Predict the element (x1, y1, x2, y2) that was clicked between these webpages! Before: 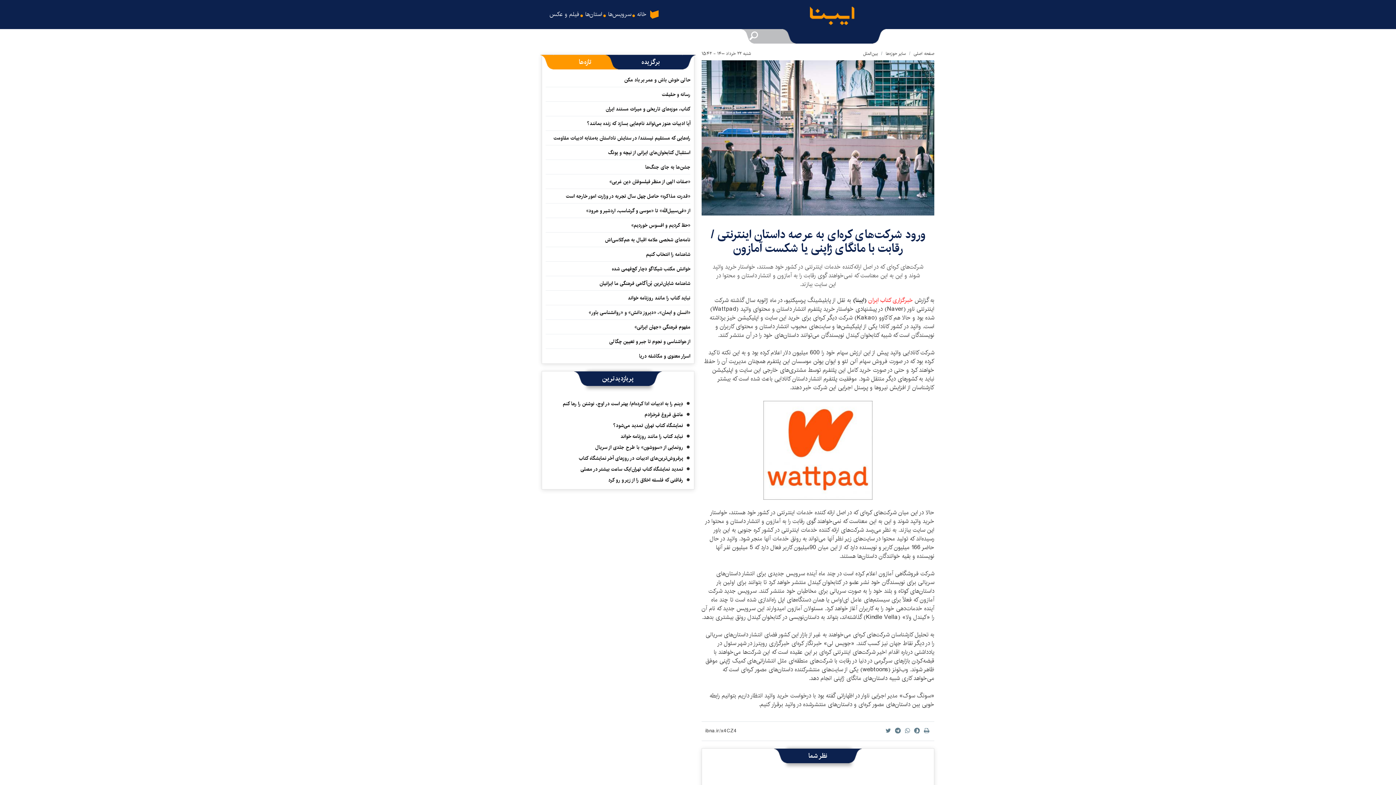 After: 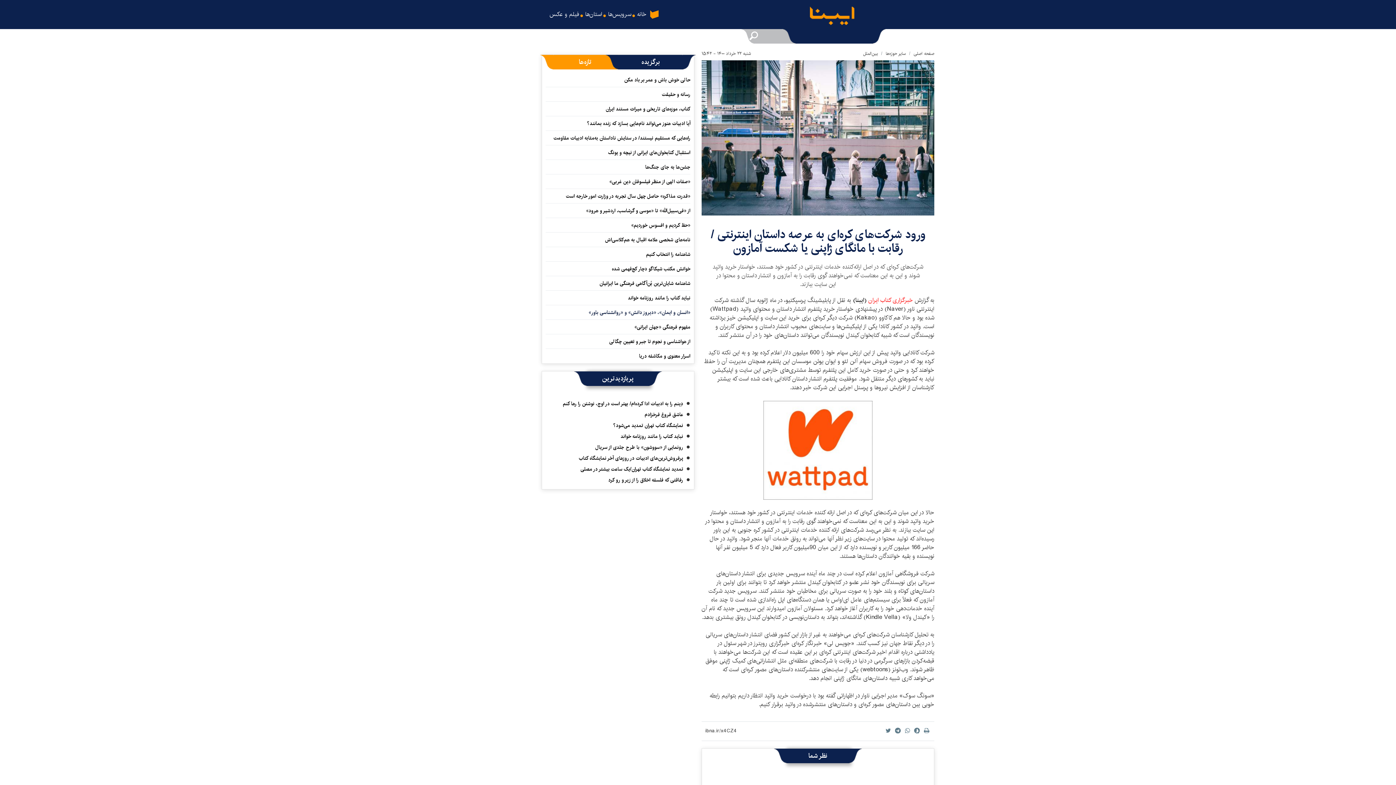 Action: label: «انسان و ایمان»، «دیروز دانش» و «روانشناسی باور» bbox: (588, 308, 690, 318)